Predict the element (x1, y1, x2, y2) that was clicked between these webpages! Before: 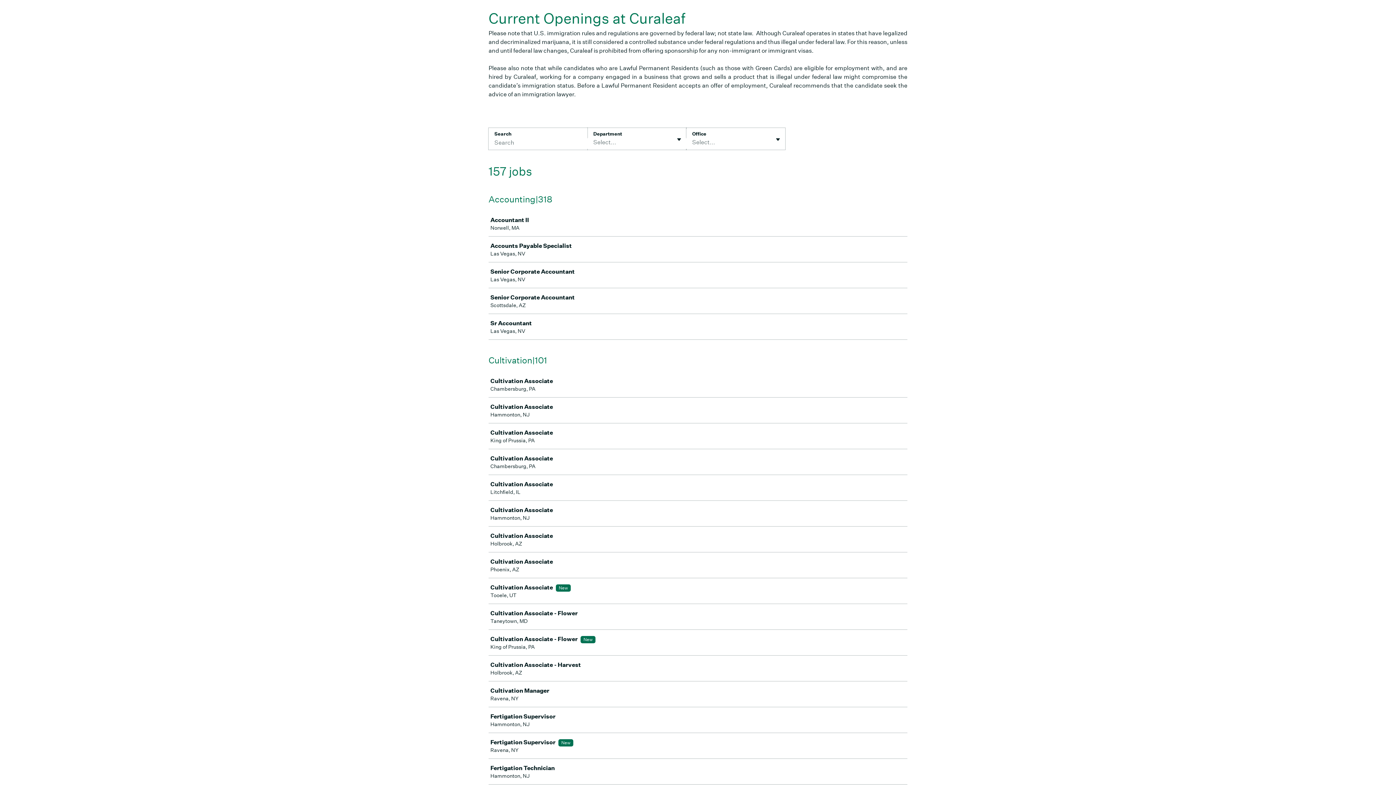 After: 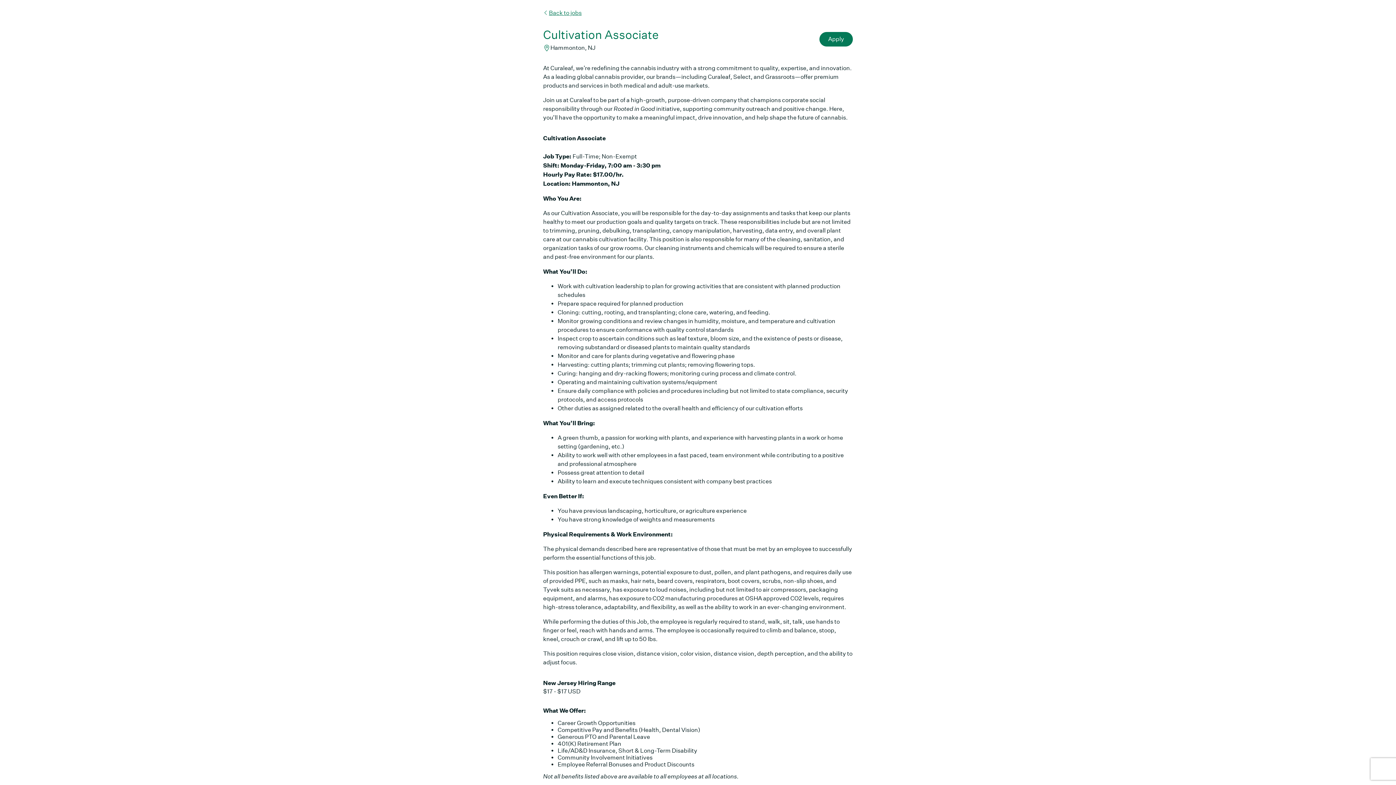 Action: label: Cultivation Associate

Hammonton, NJ bbox: (489, 501, 910, 526)